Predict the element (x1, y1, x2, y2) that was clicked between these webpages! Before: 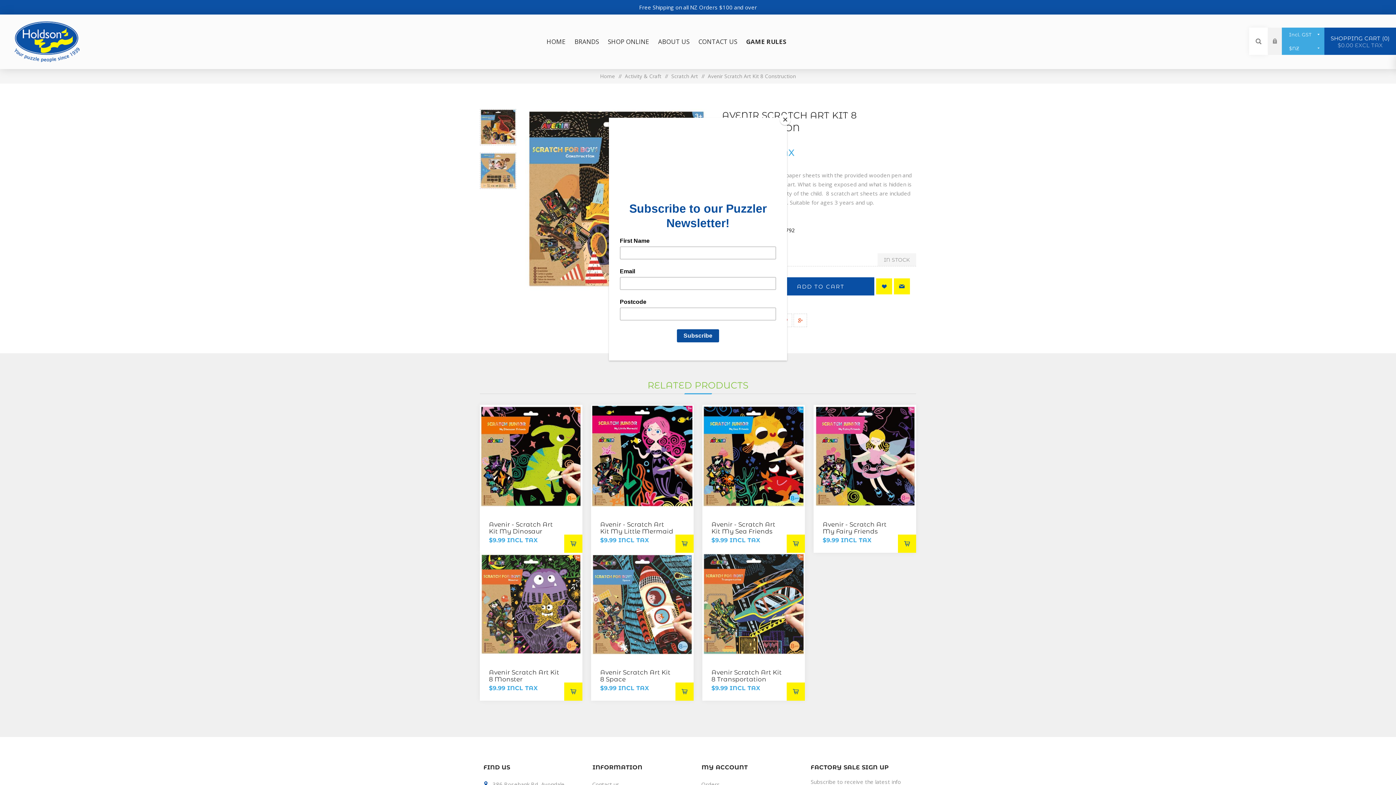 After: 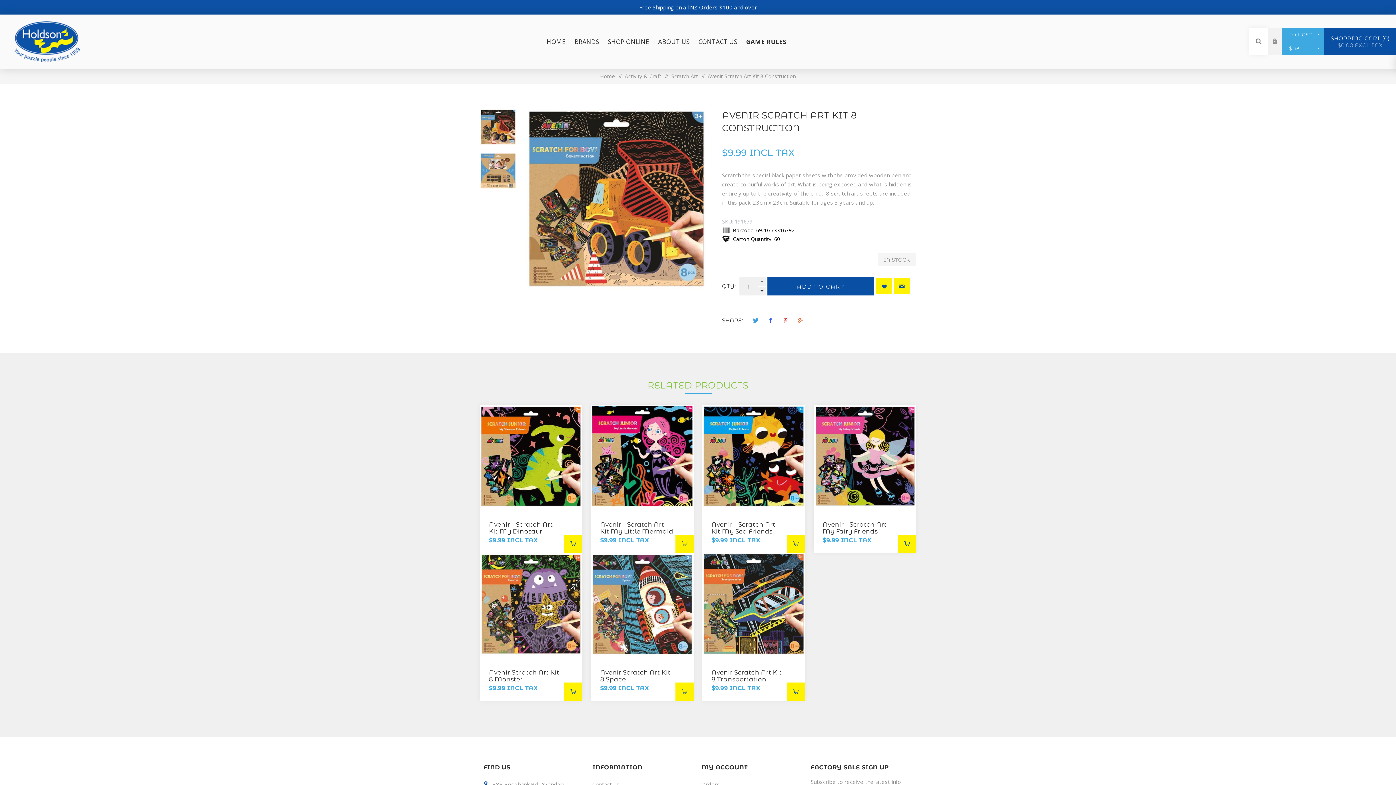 Action: label: Close bbox: (780, 114, 790, 125)